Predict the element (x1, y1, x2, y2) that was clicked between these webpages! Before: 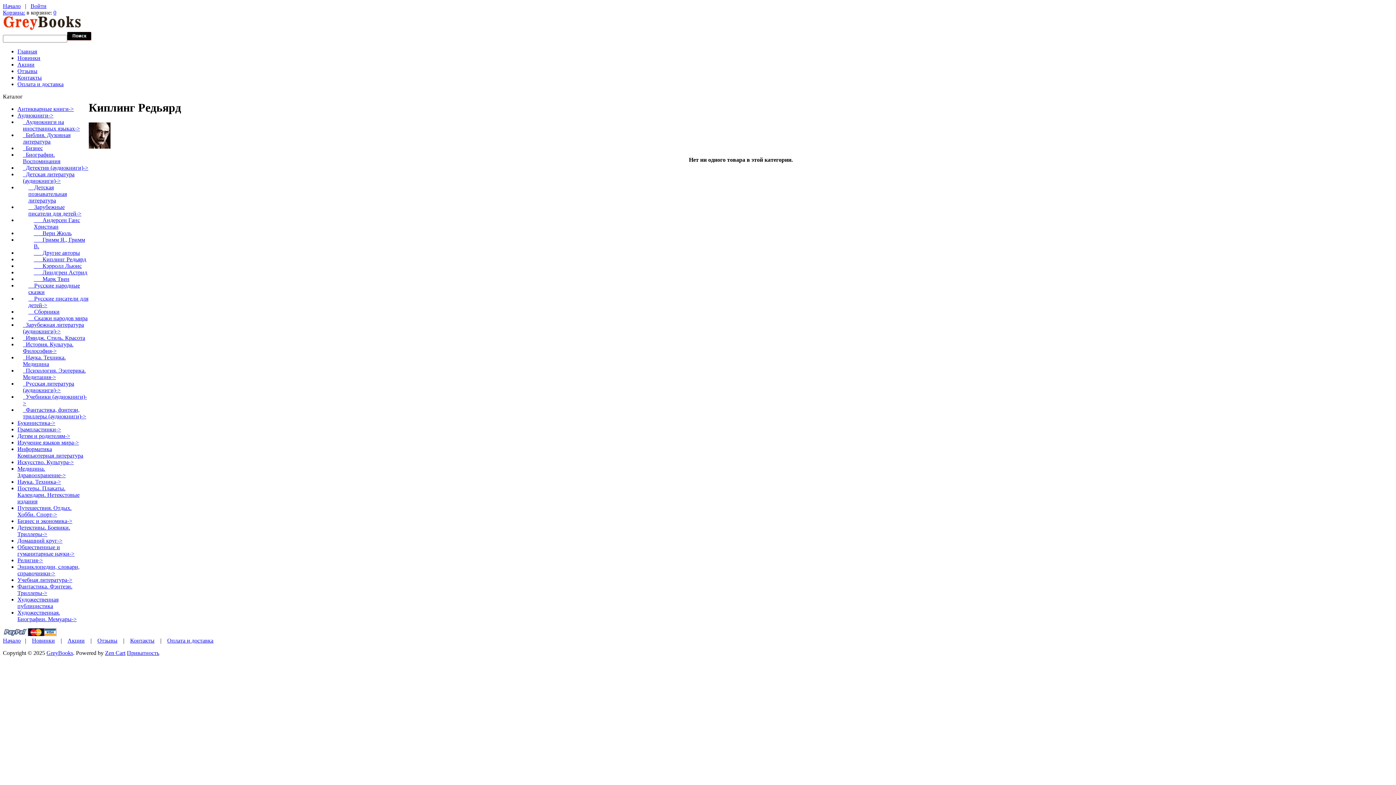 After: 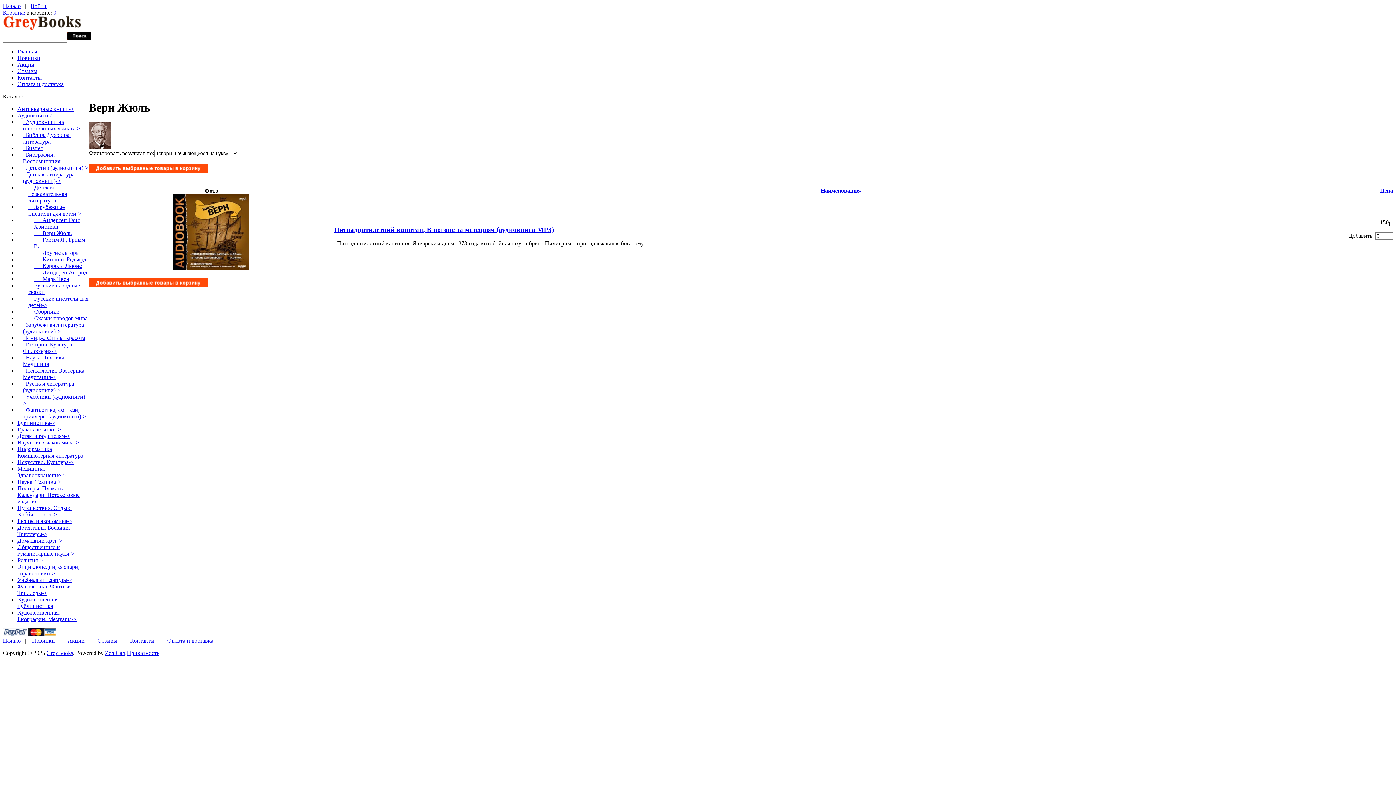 Action: bbox: (33, 230, 71, 236) label:       Верн Жюль